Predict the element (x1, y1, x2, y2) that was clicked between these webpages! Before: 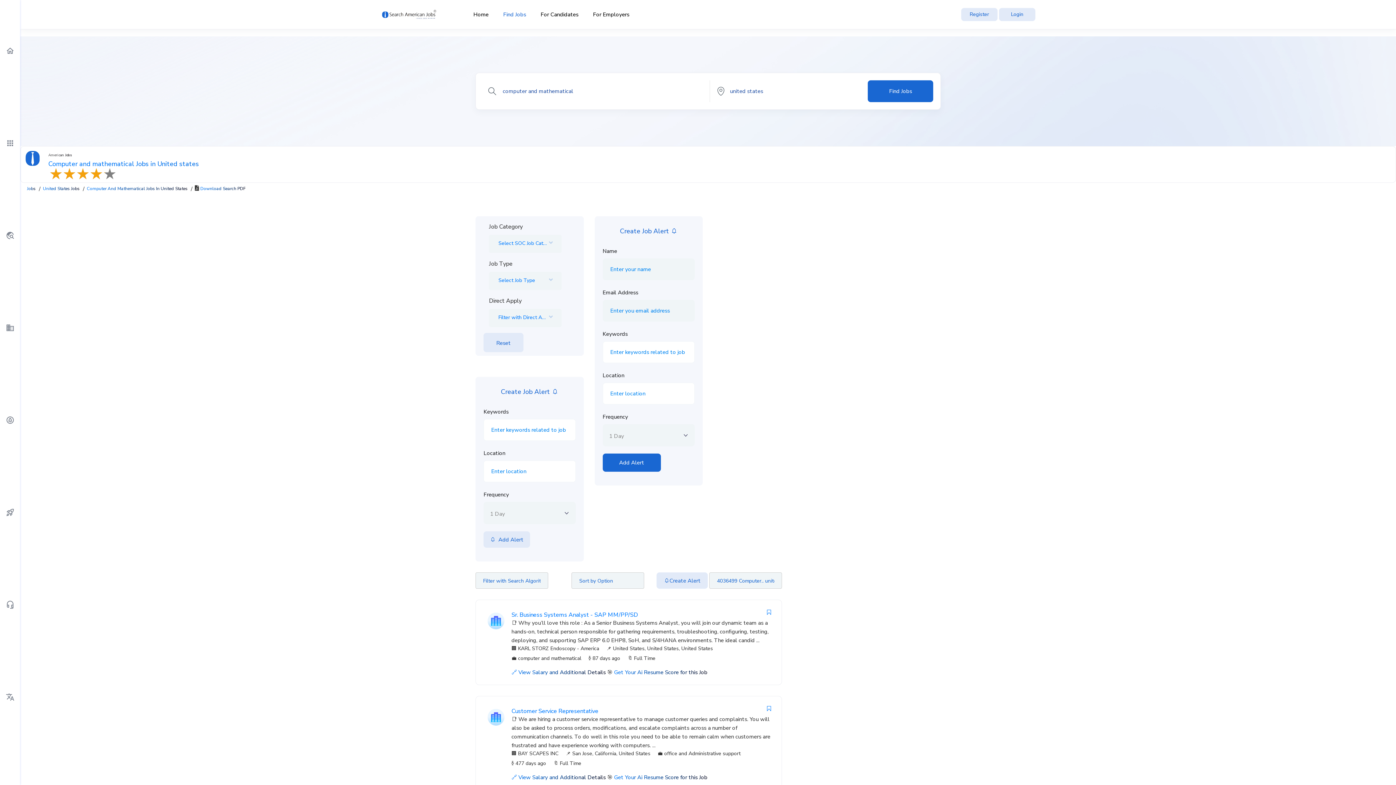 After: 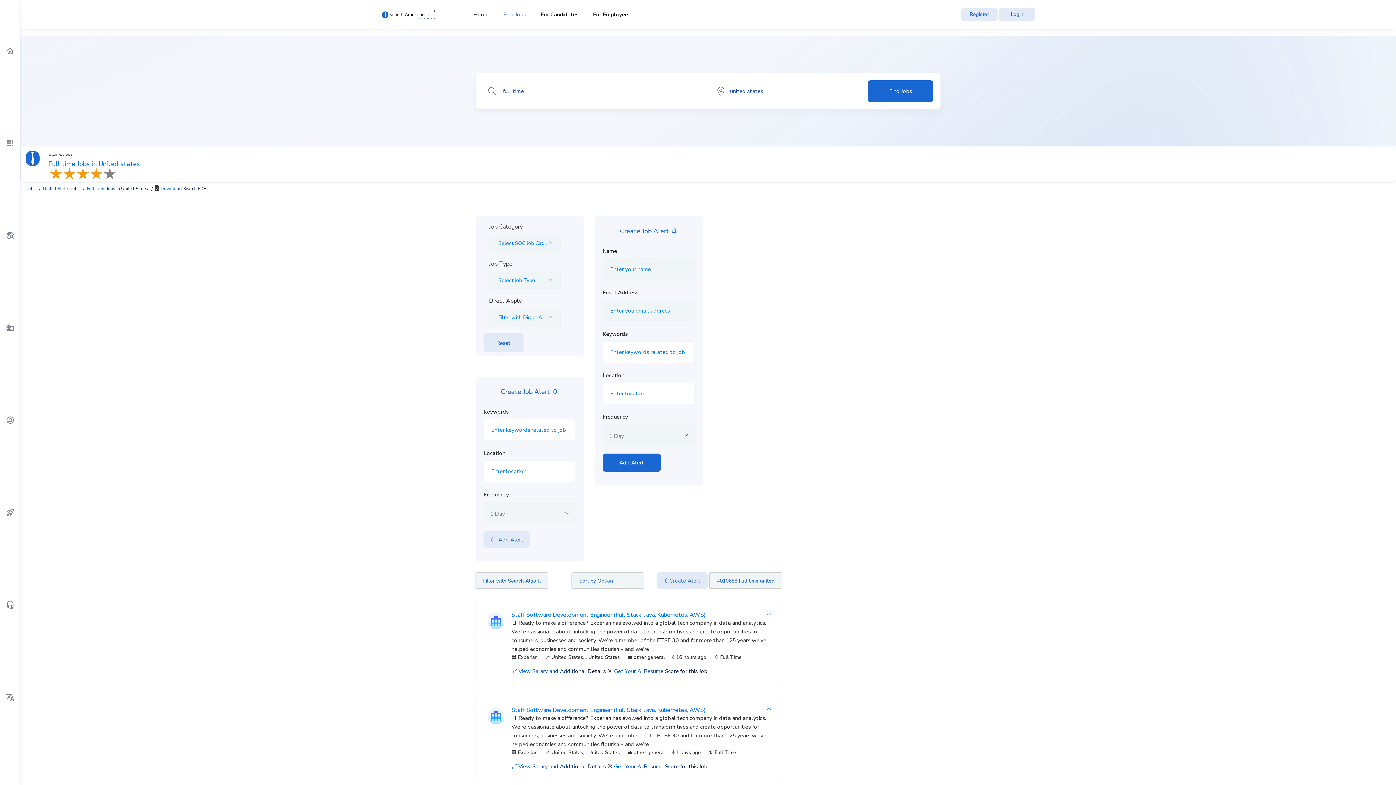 Action: bbox: (627, 654, 662, 664) label: 🔖 Full Time